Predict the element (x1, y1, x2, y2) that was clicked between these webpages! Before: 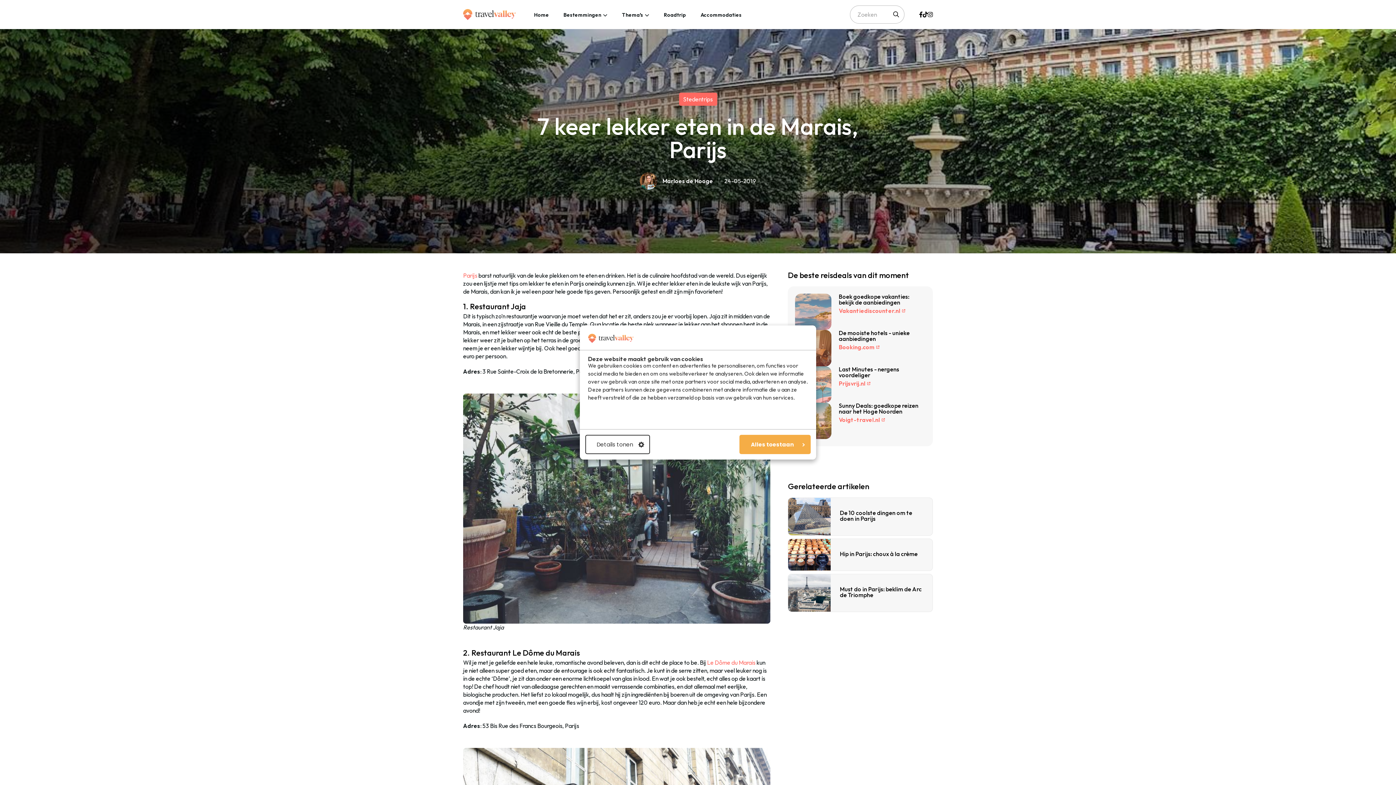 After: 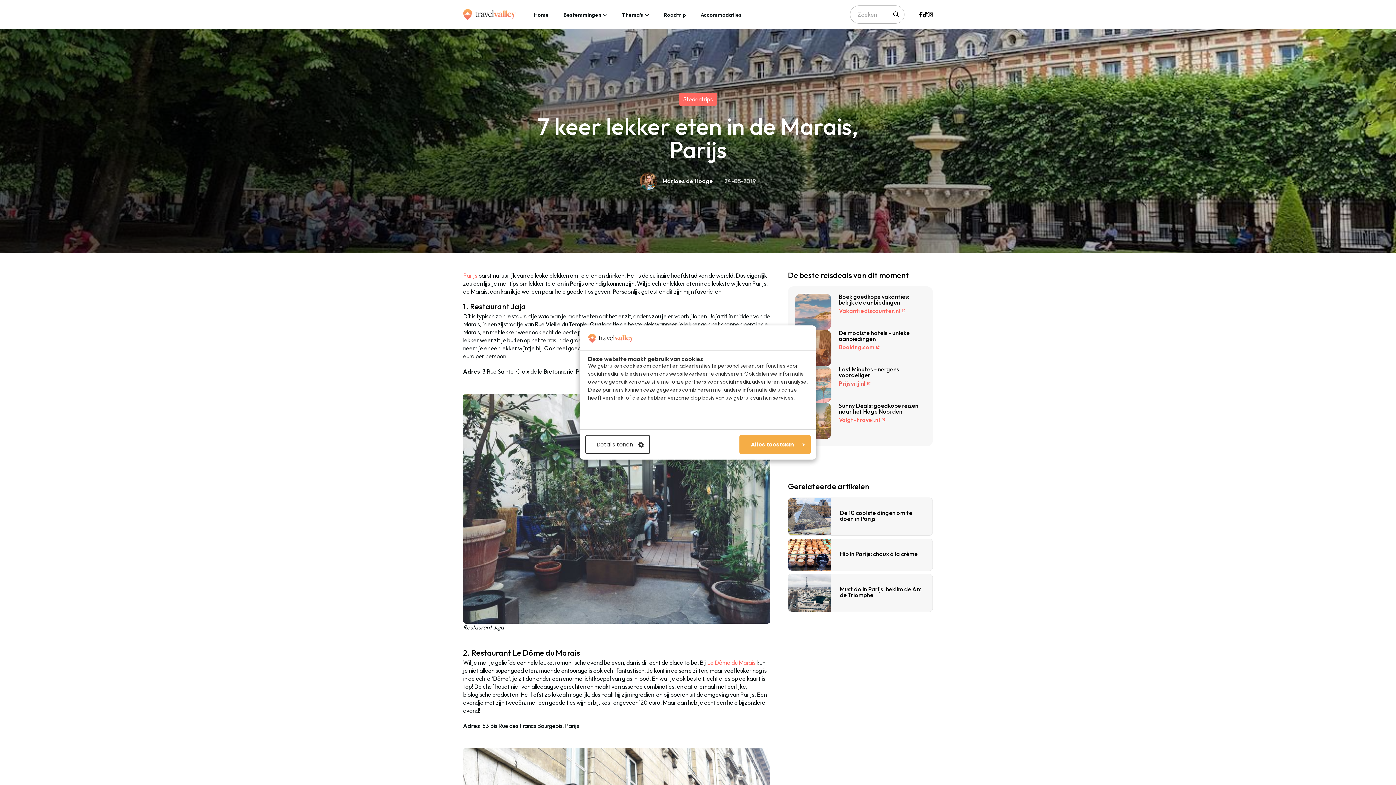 Action: label: Last Minutes - nergens voordeliger
Prijsvrij.nl bbox: (795, 366, 925, 402)